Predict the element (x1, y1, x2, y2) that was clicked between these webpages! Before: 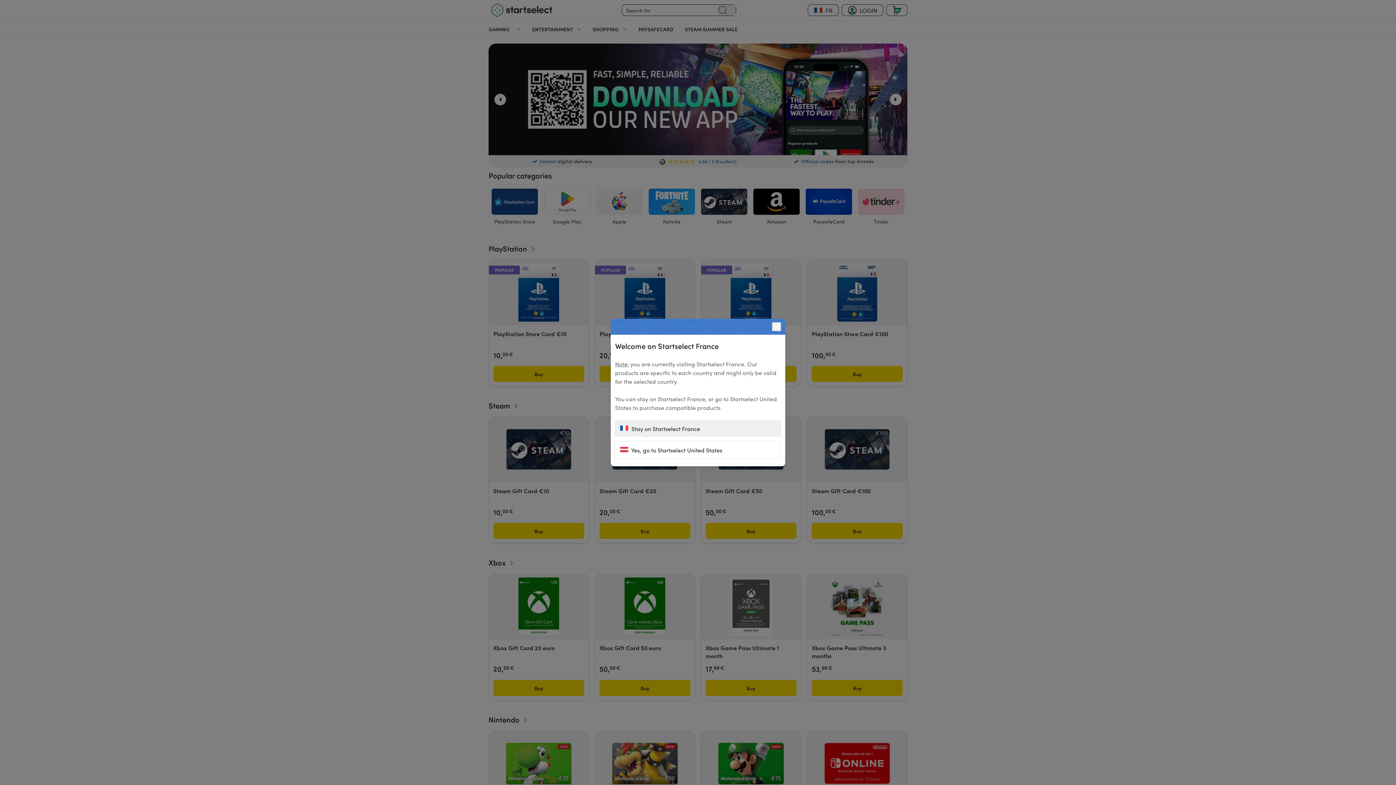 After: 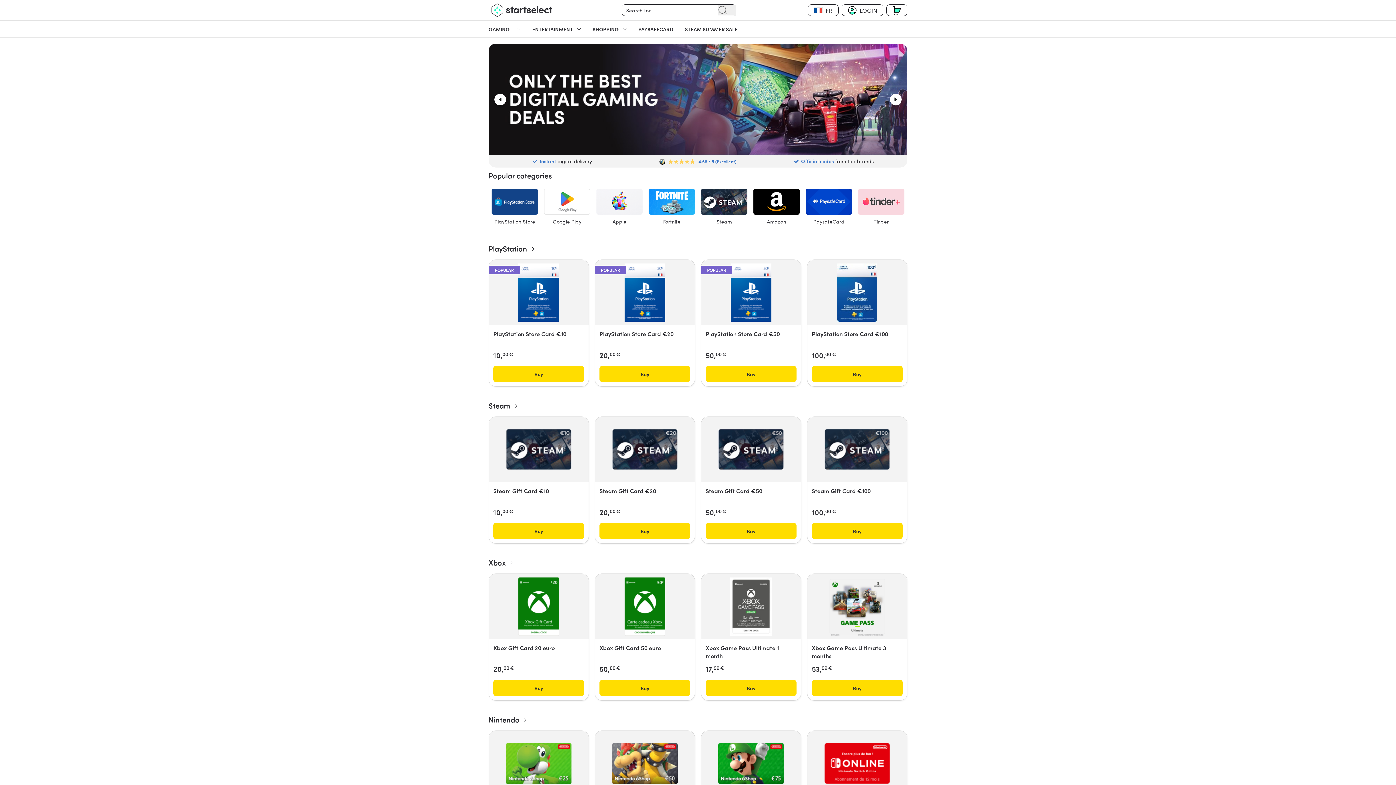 Action: bbox: (772, 322, 781, 331)